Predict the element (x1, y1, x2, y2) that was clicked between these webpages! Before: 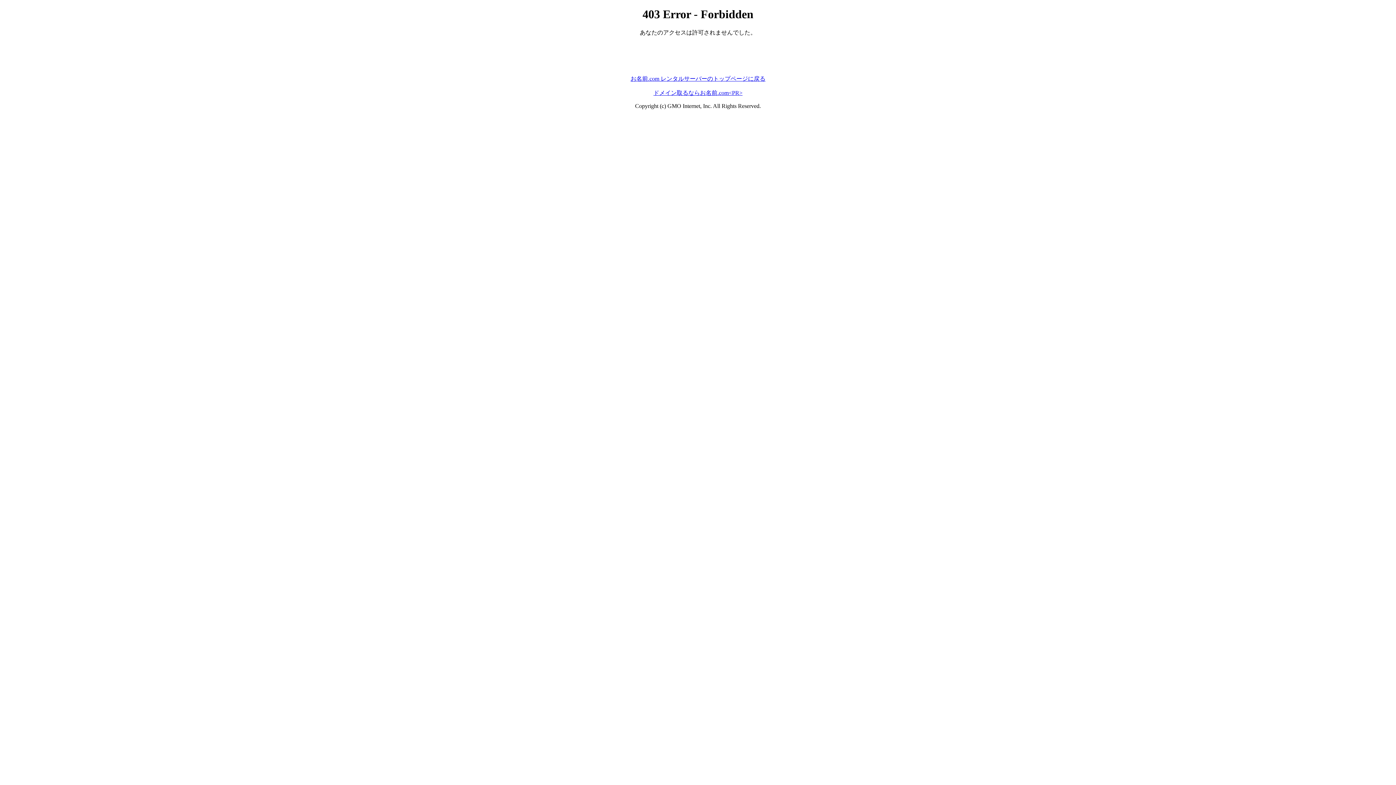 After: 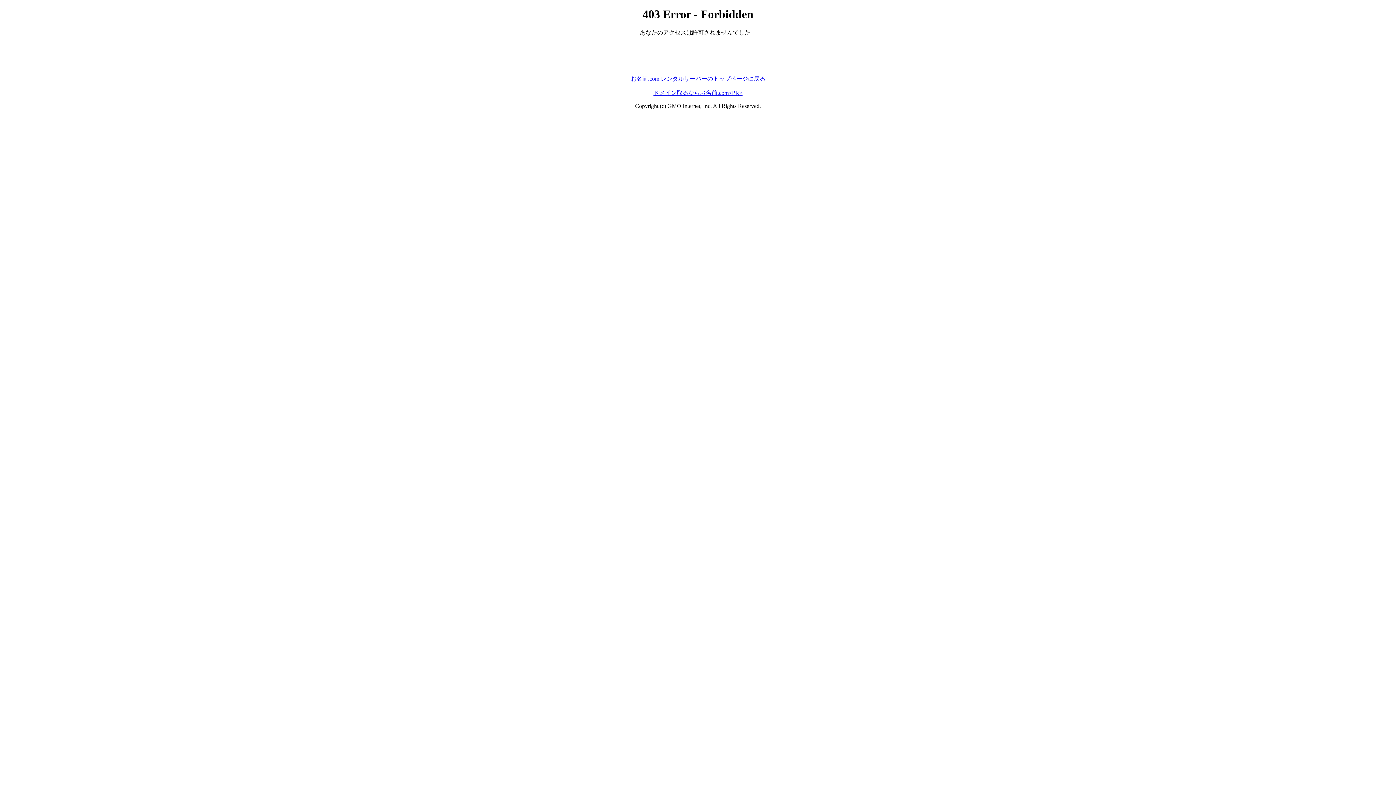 Action: label: ドメイン取るならお名前.com<PR> bbox: (653, 89, 742, 95)